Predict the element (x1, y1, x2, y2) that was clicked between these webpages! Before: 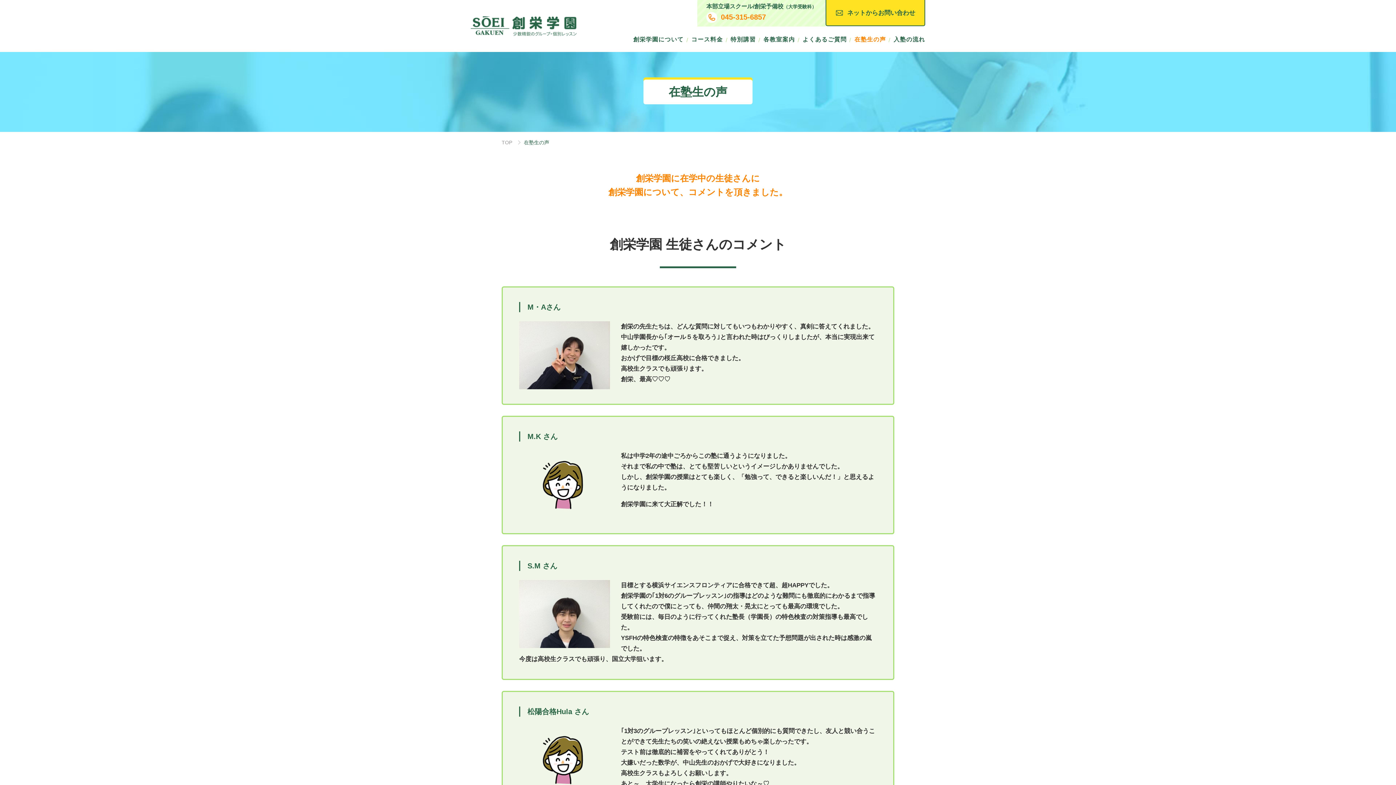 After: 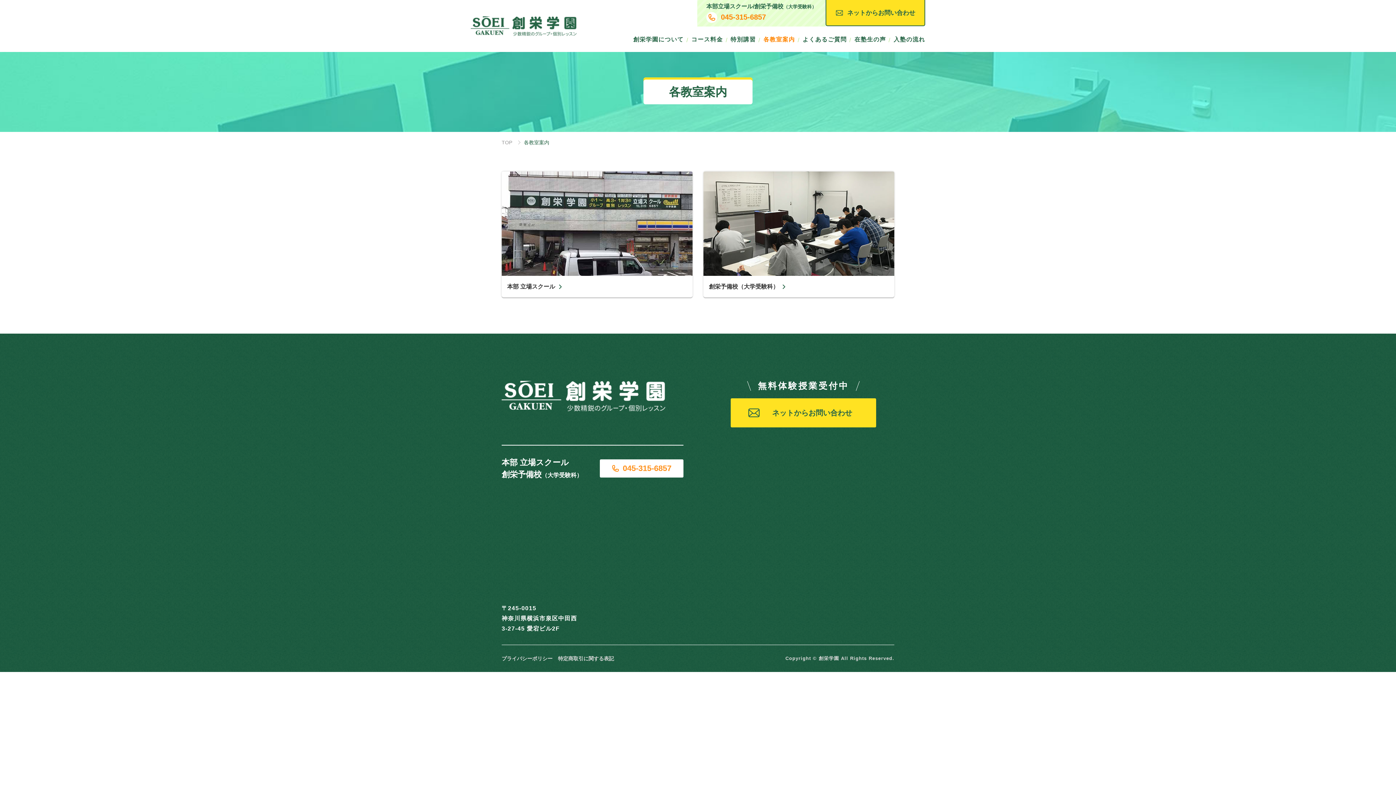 Action: bbox: (756, 26, 795, 52) label: 各教室案内